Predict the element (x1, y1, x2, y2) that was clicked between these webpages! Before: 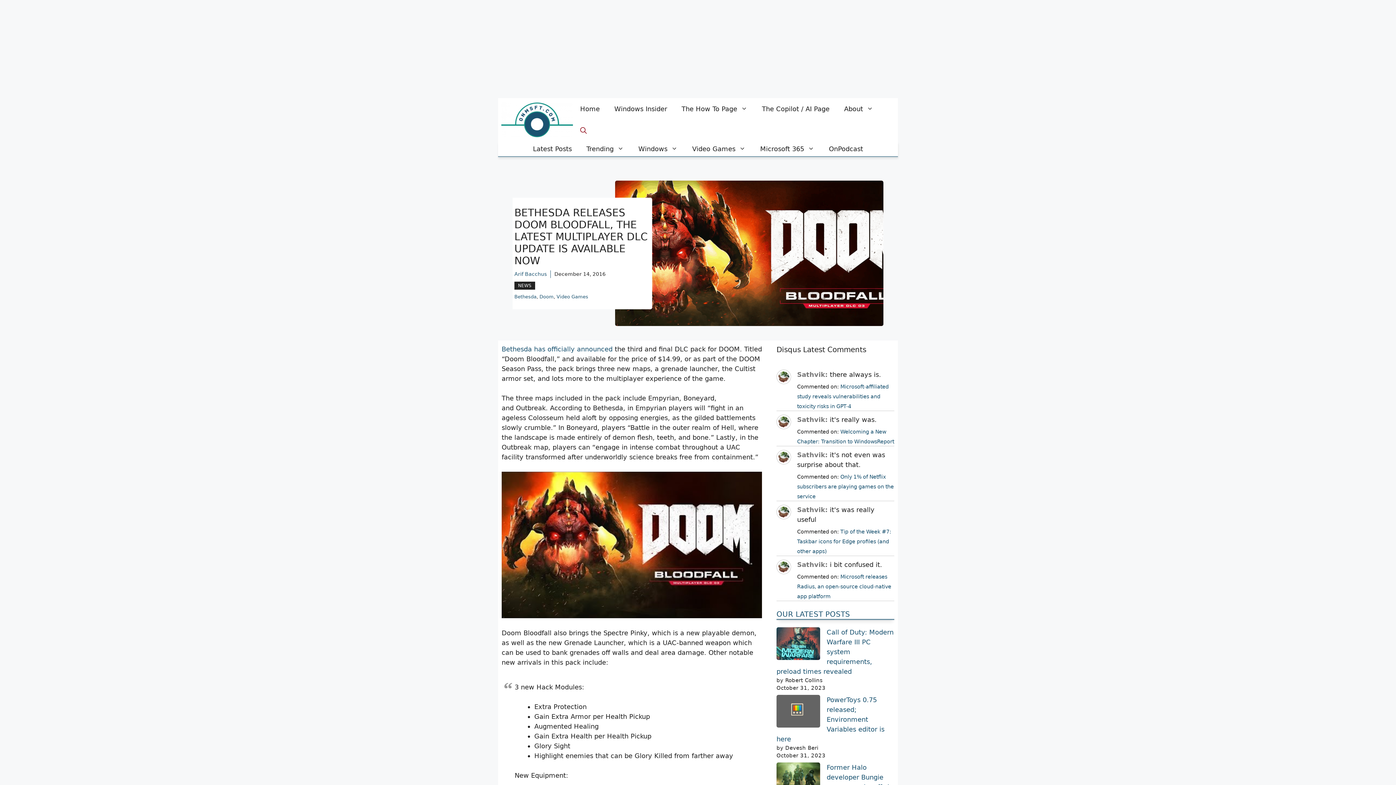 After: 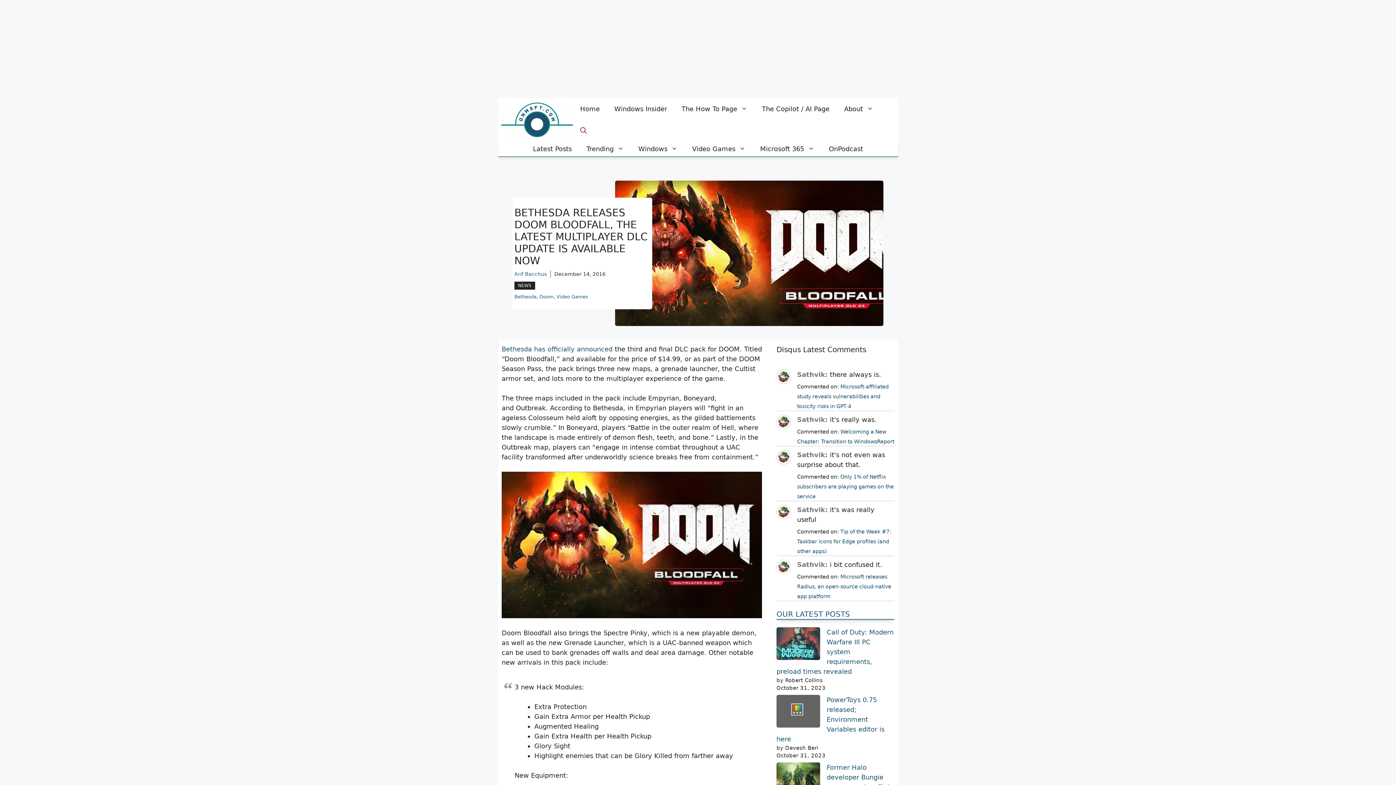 Action: bbox: (776, 467, 791, 474)